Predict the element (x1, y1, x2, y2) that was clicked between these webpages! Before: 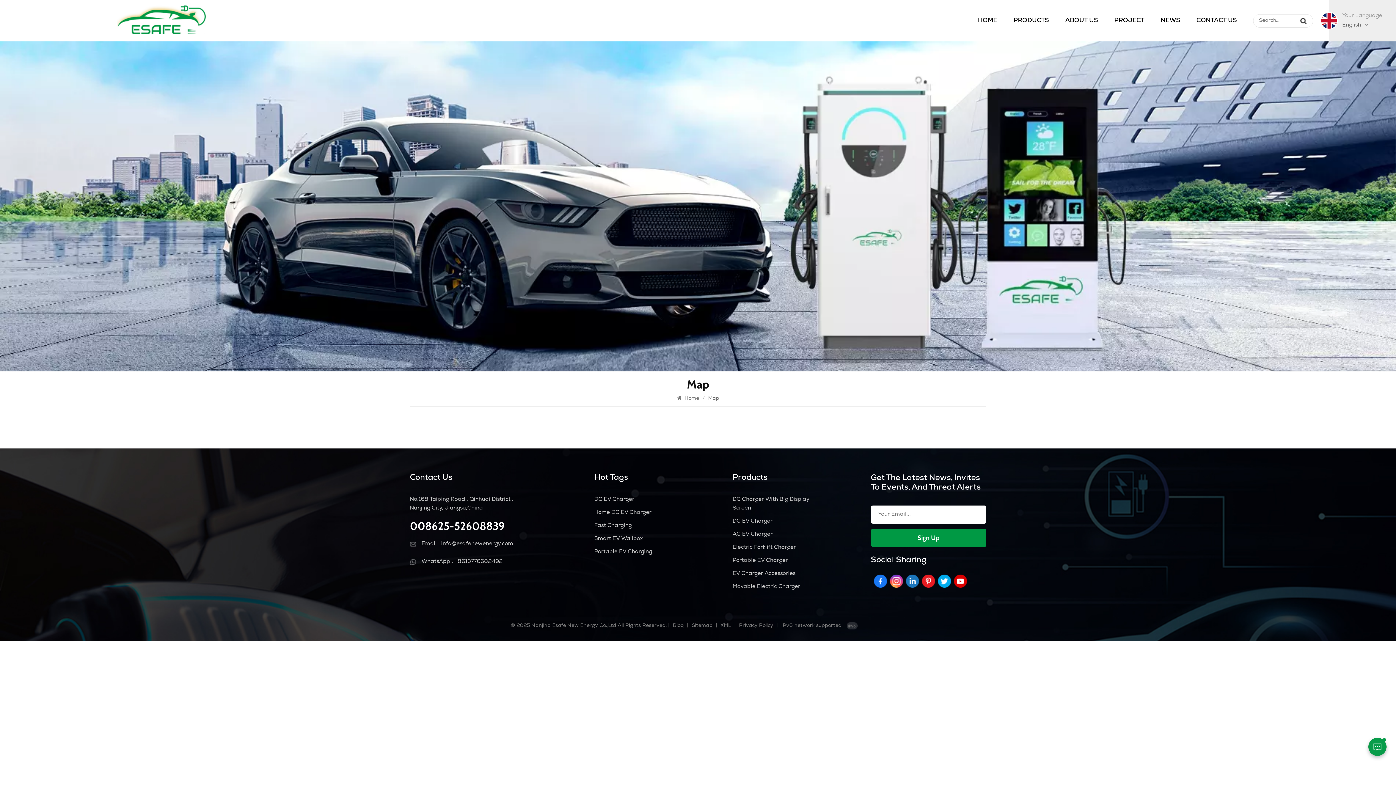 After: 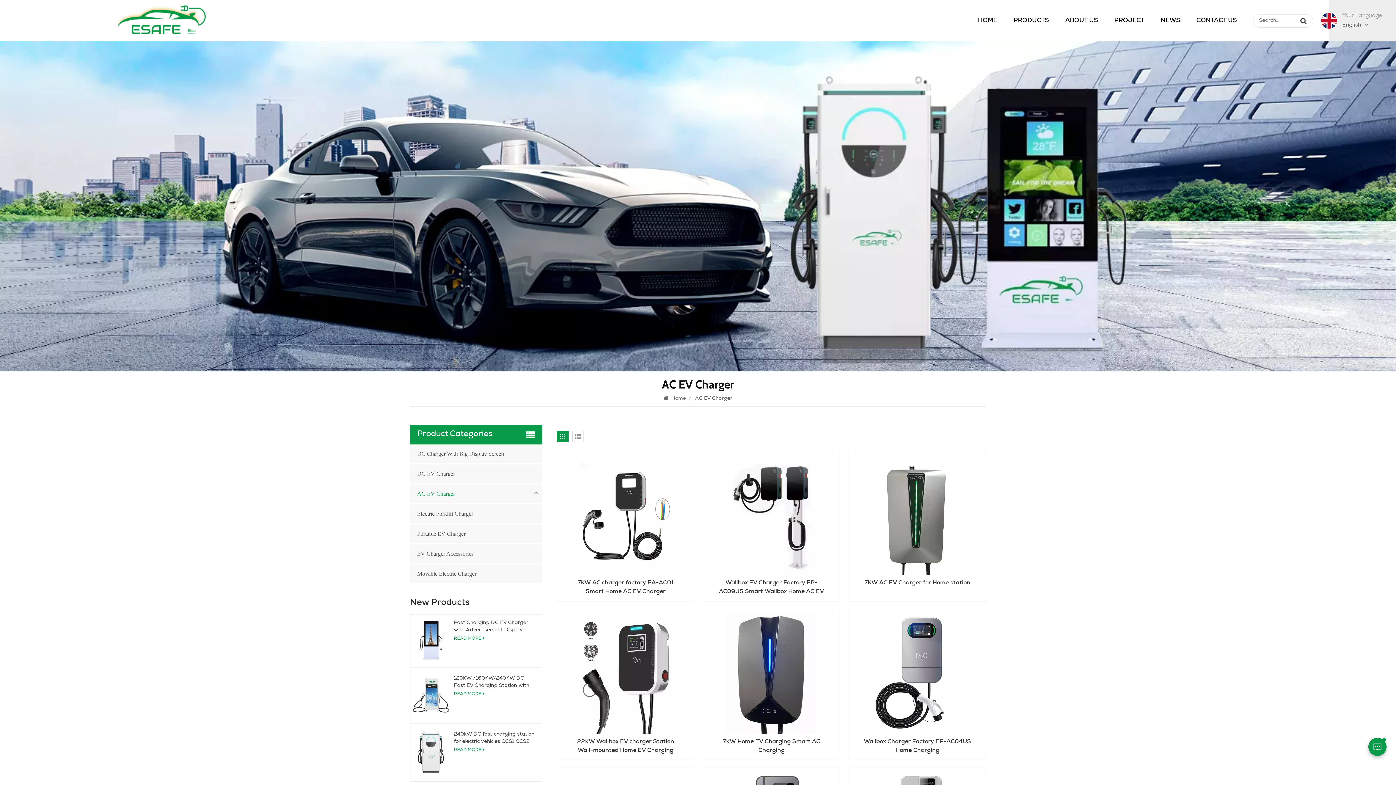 Action: bbox: (732, 530, 824, 543) label: AC EV Charger